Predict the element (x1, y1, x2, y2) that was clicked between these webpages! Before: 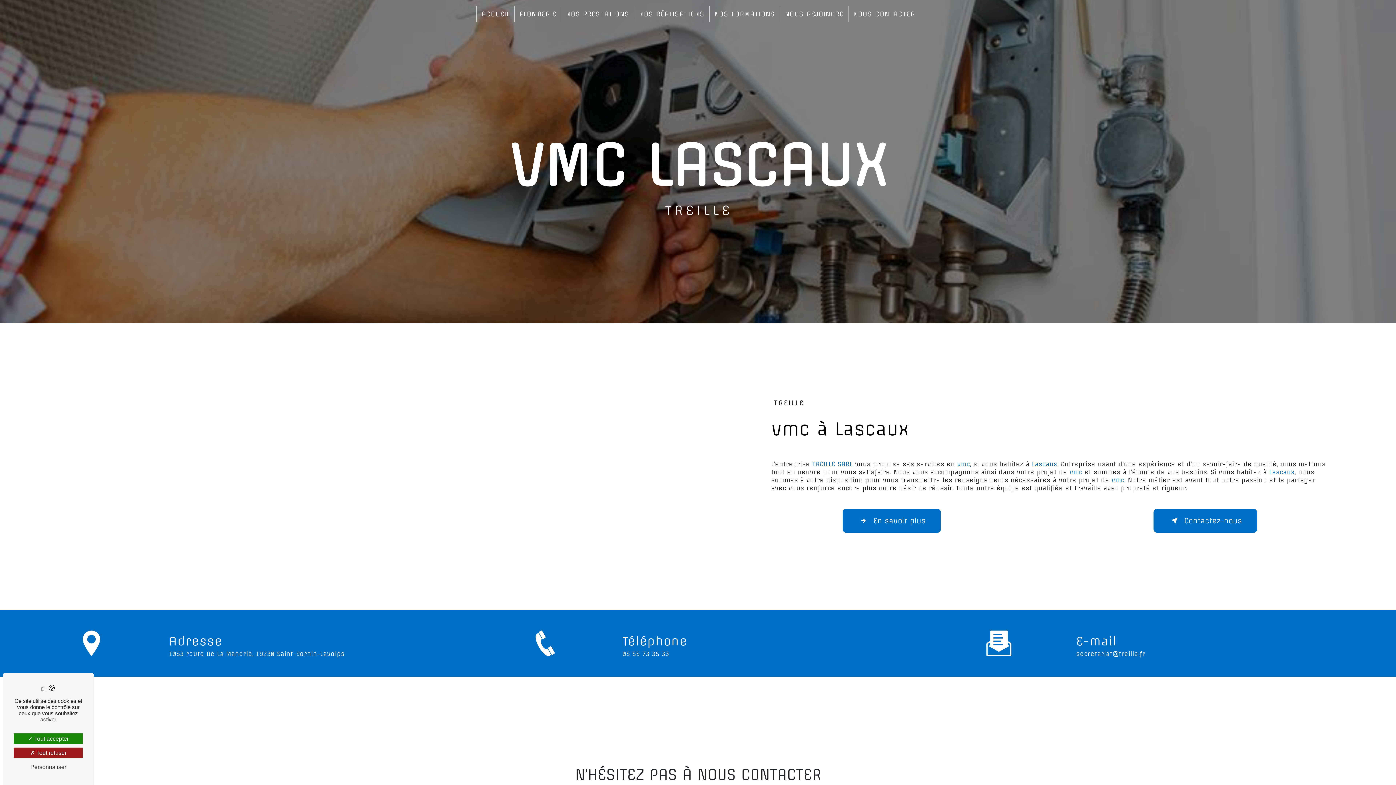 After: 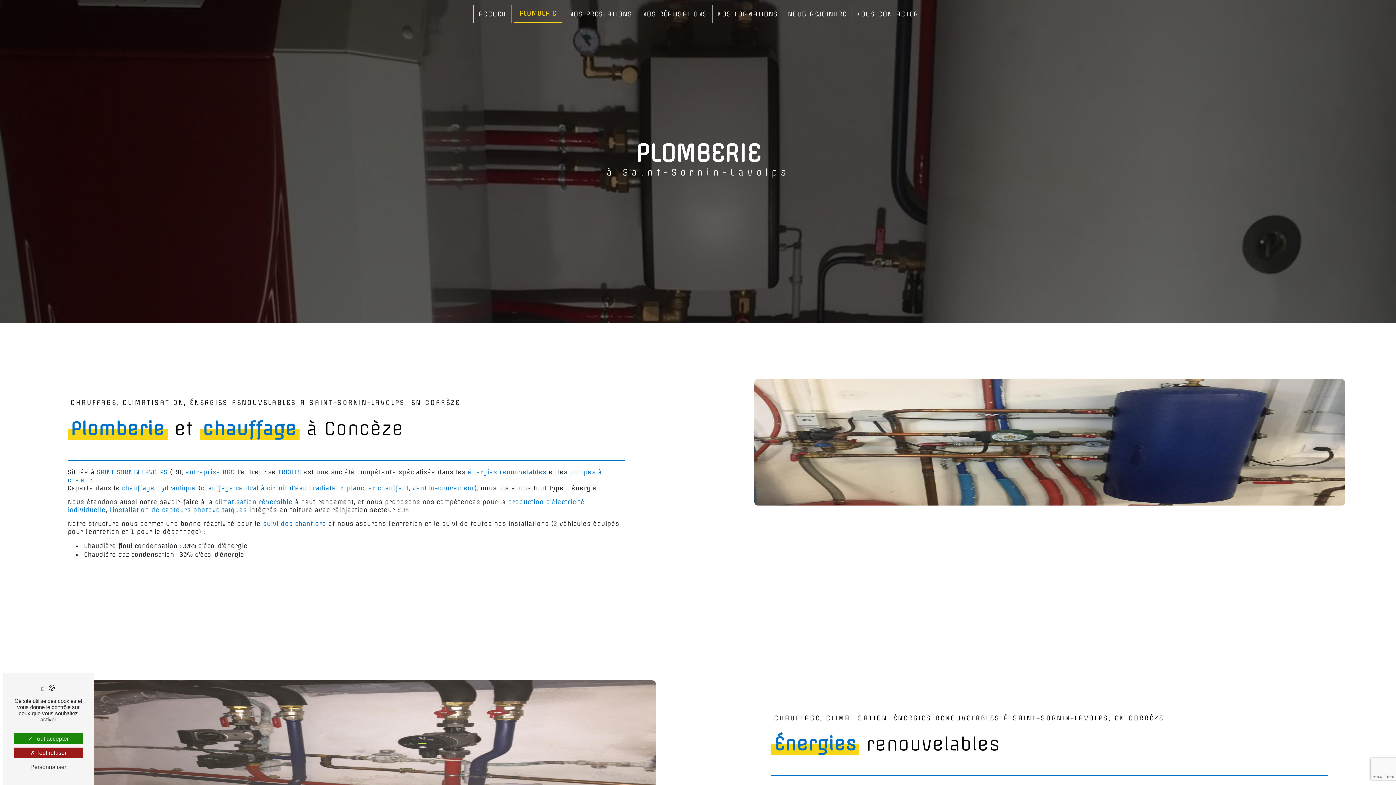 Action: bbox: (516, 6, 559, 21) label: PLOMBERIE